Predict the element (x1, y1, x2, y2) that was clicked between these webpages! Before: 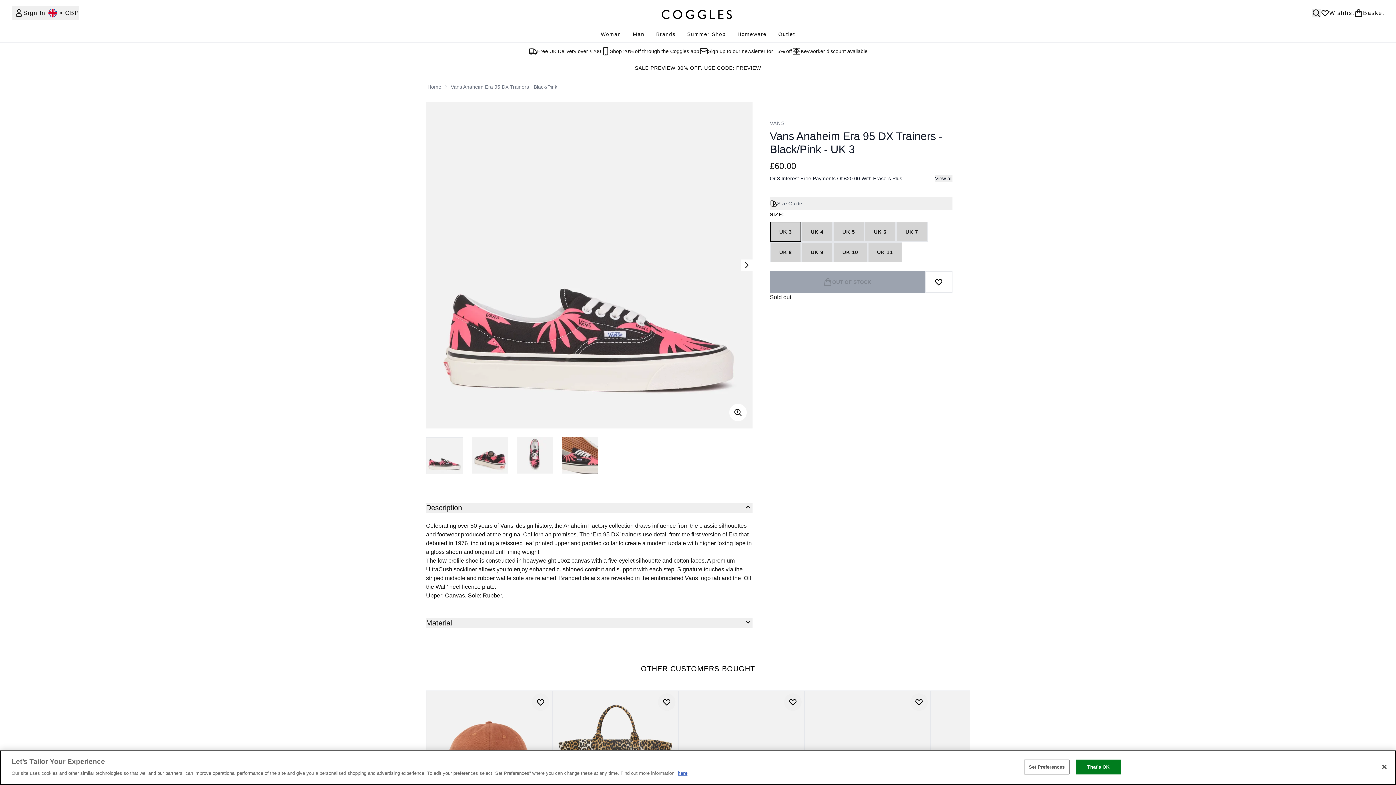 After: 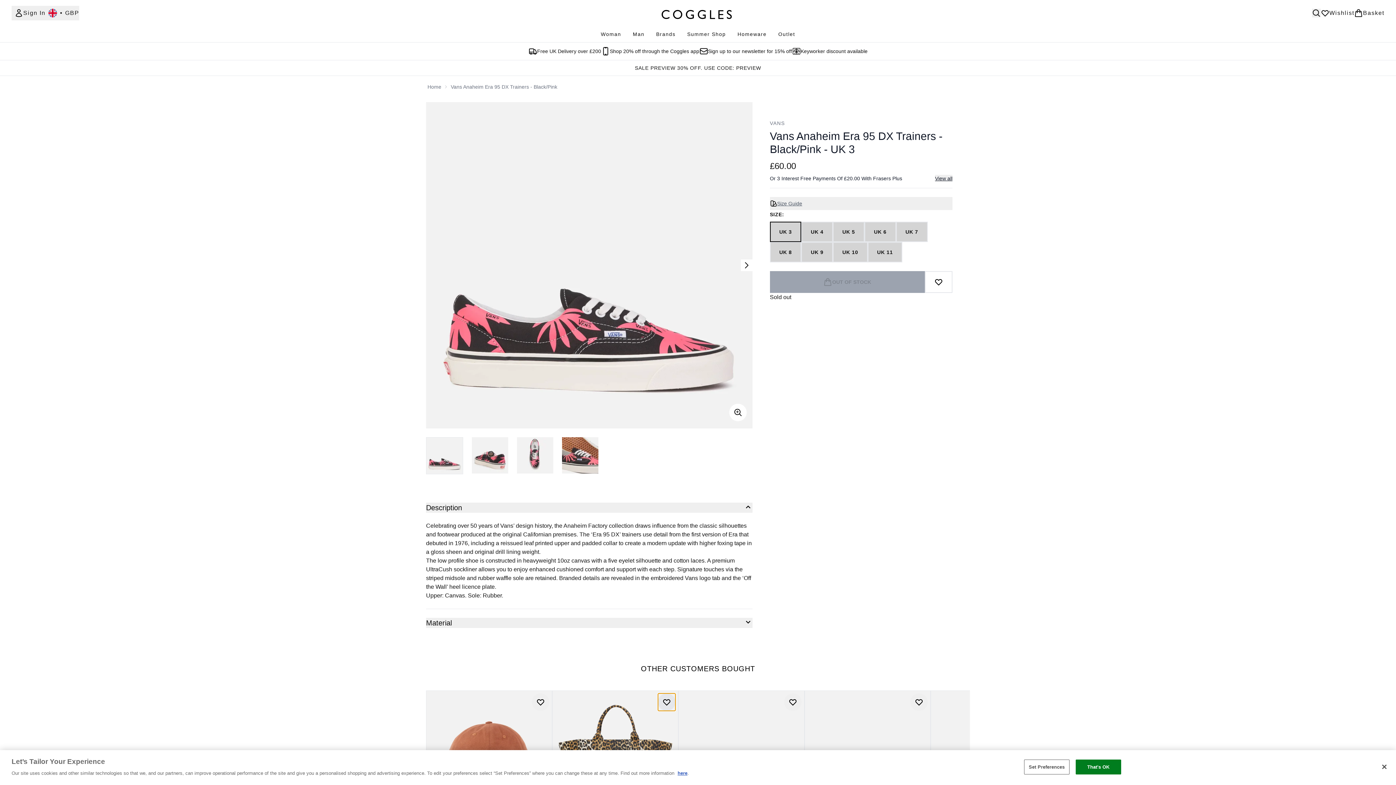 Action: label: Add Ganni Recycled Cotton-Canvas XXL Shopper Bag to wishlist bbox: (658, 693, 675, 711)